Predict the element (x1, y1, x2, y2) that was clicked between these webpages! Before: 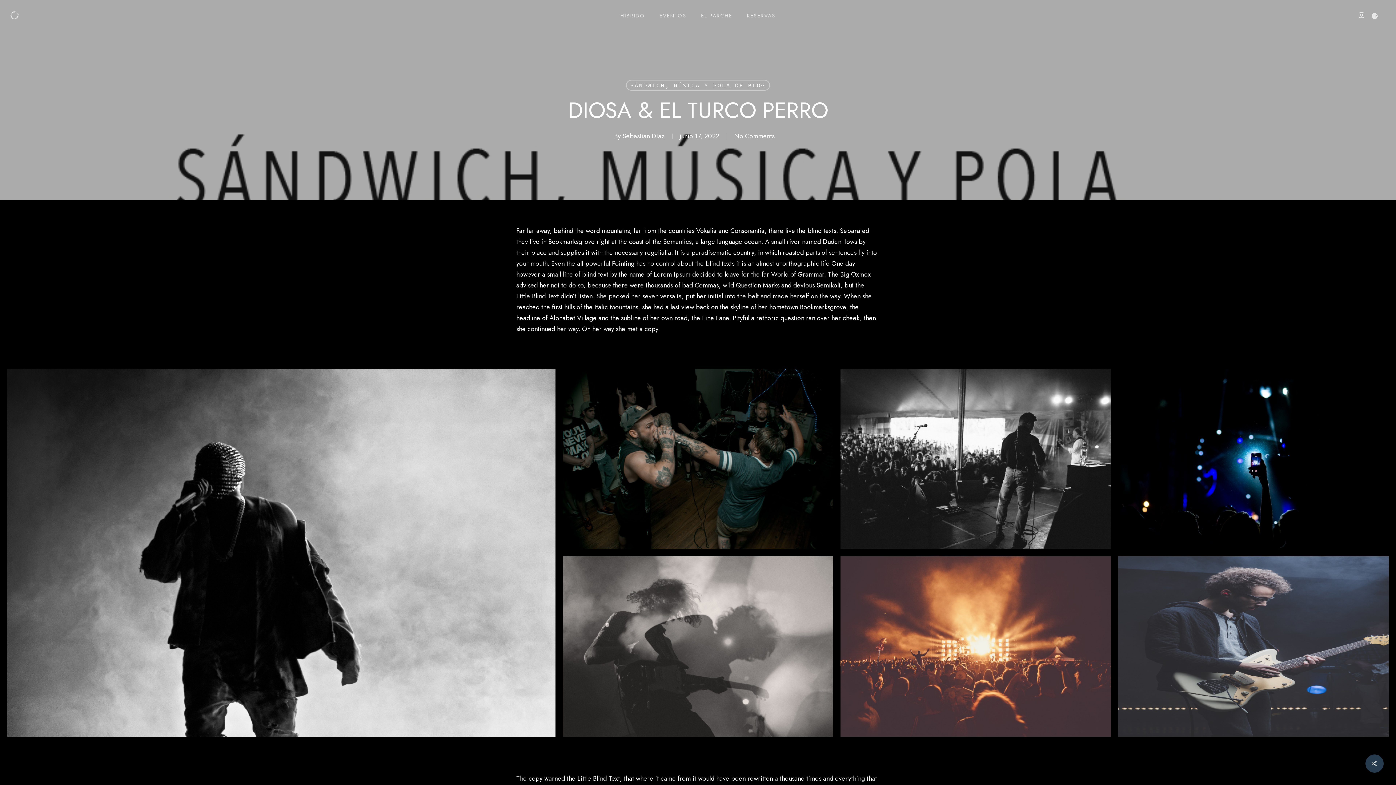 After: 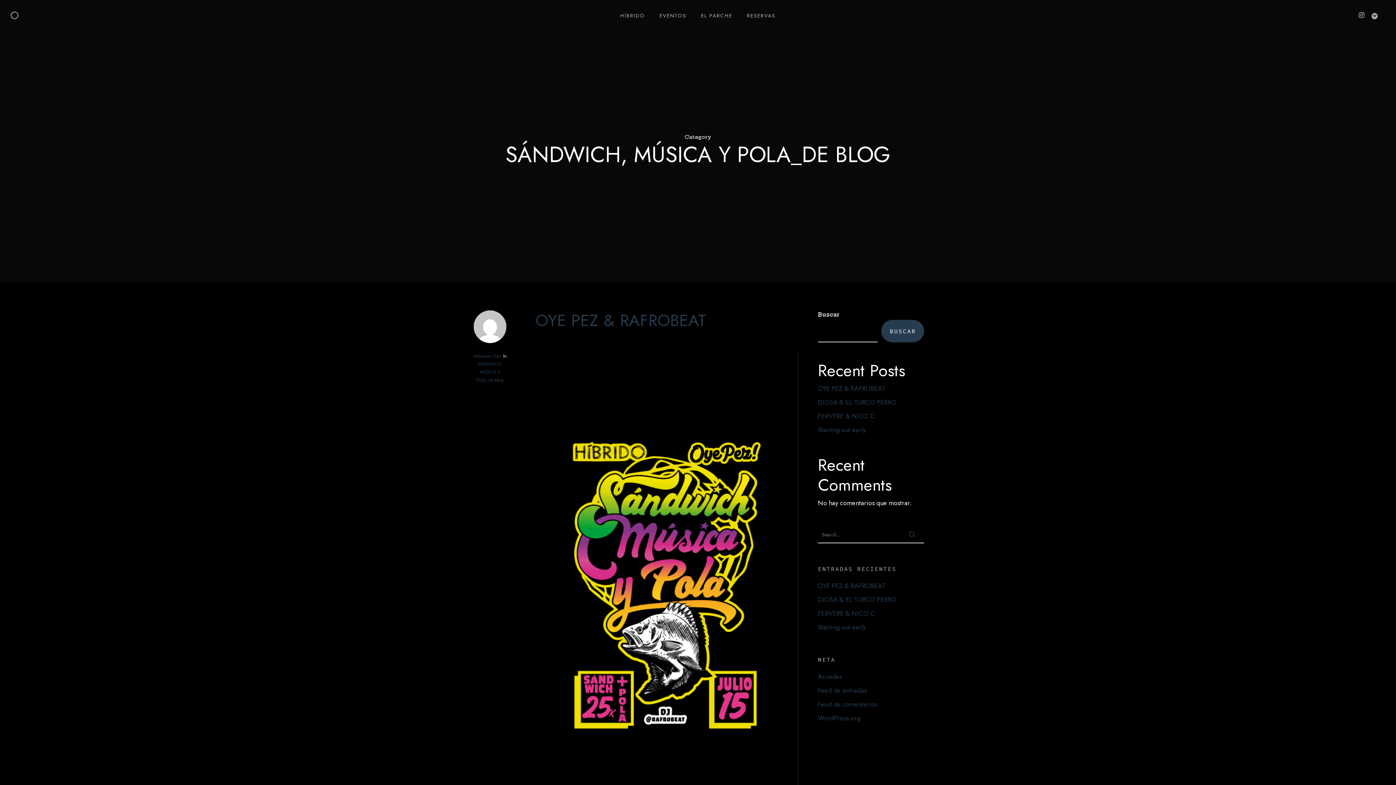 Action: label: SÁNDWICH, MÚSICA Y POLA_DE BLOG bbox: (626, 79, 770, 90)